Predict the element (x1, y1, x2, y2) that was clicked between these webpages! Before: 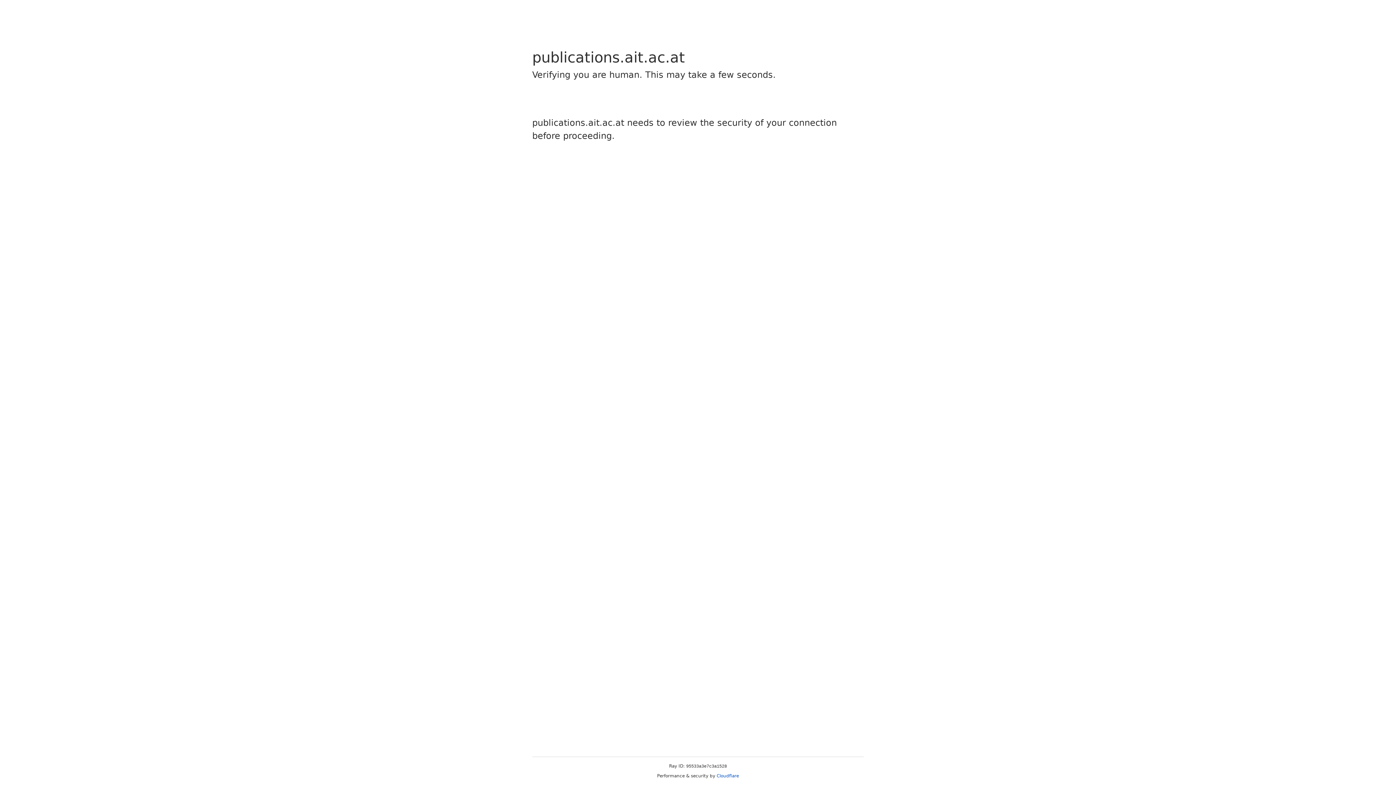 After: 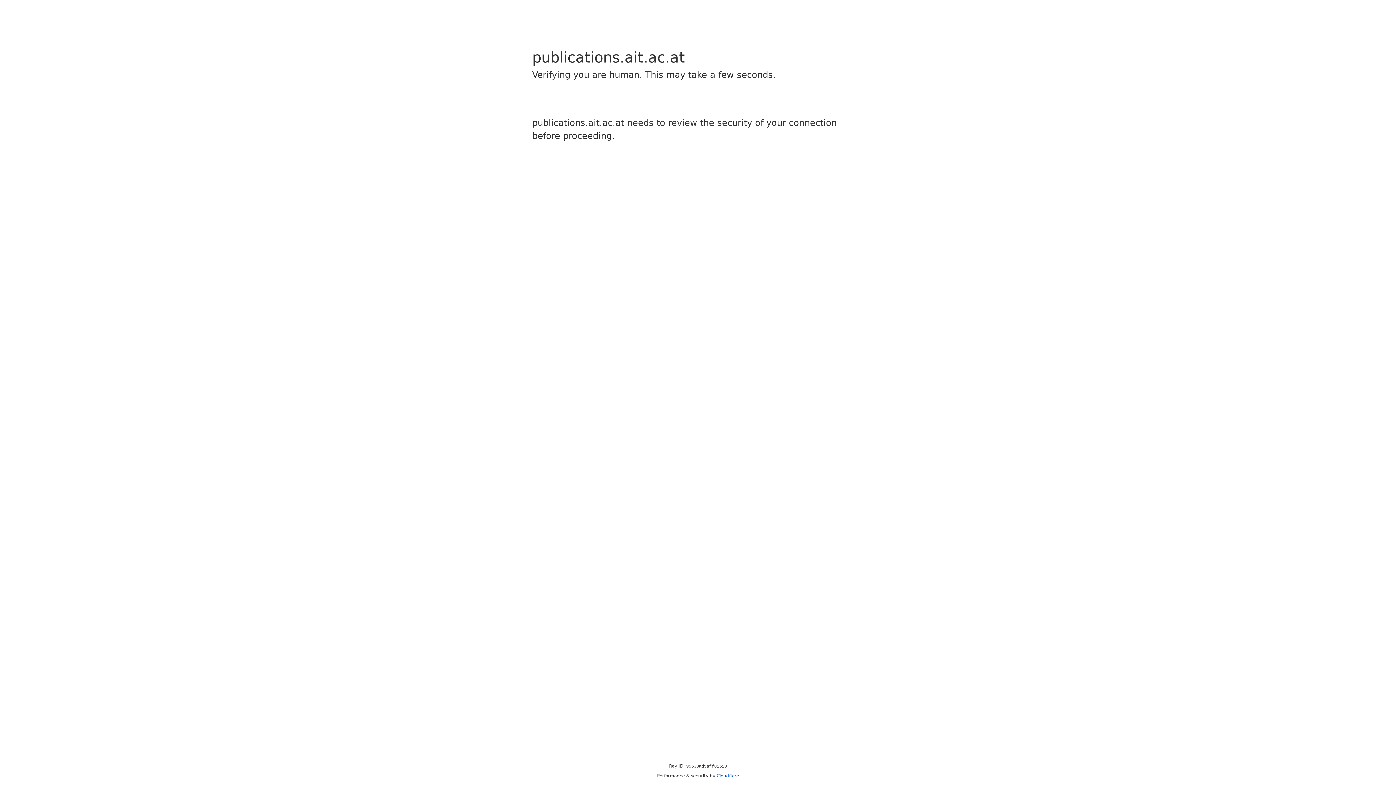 Action: label: Cloudflare bbox: (716, 773, 739, 778)